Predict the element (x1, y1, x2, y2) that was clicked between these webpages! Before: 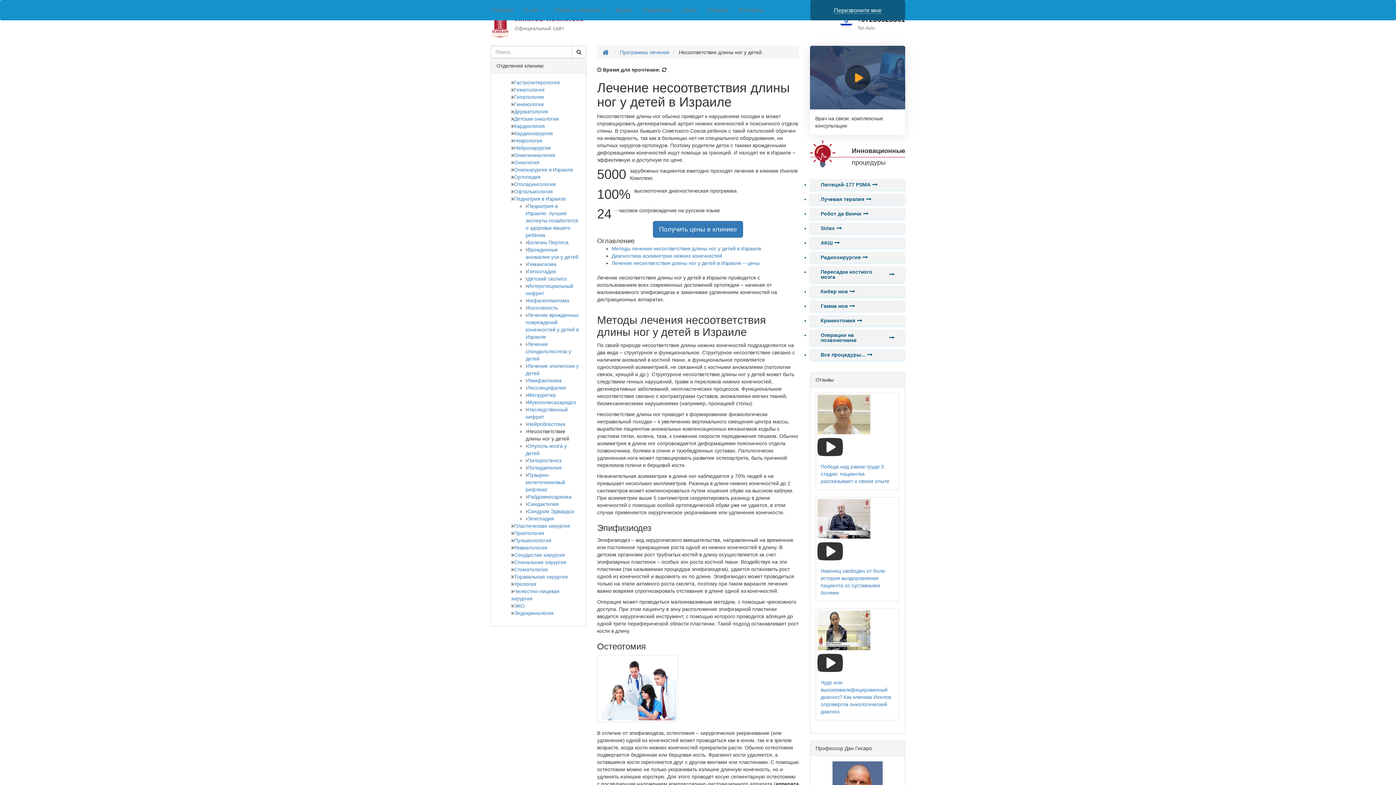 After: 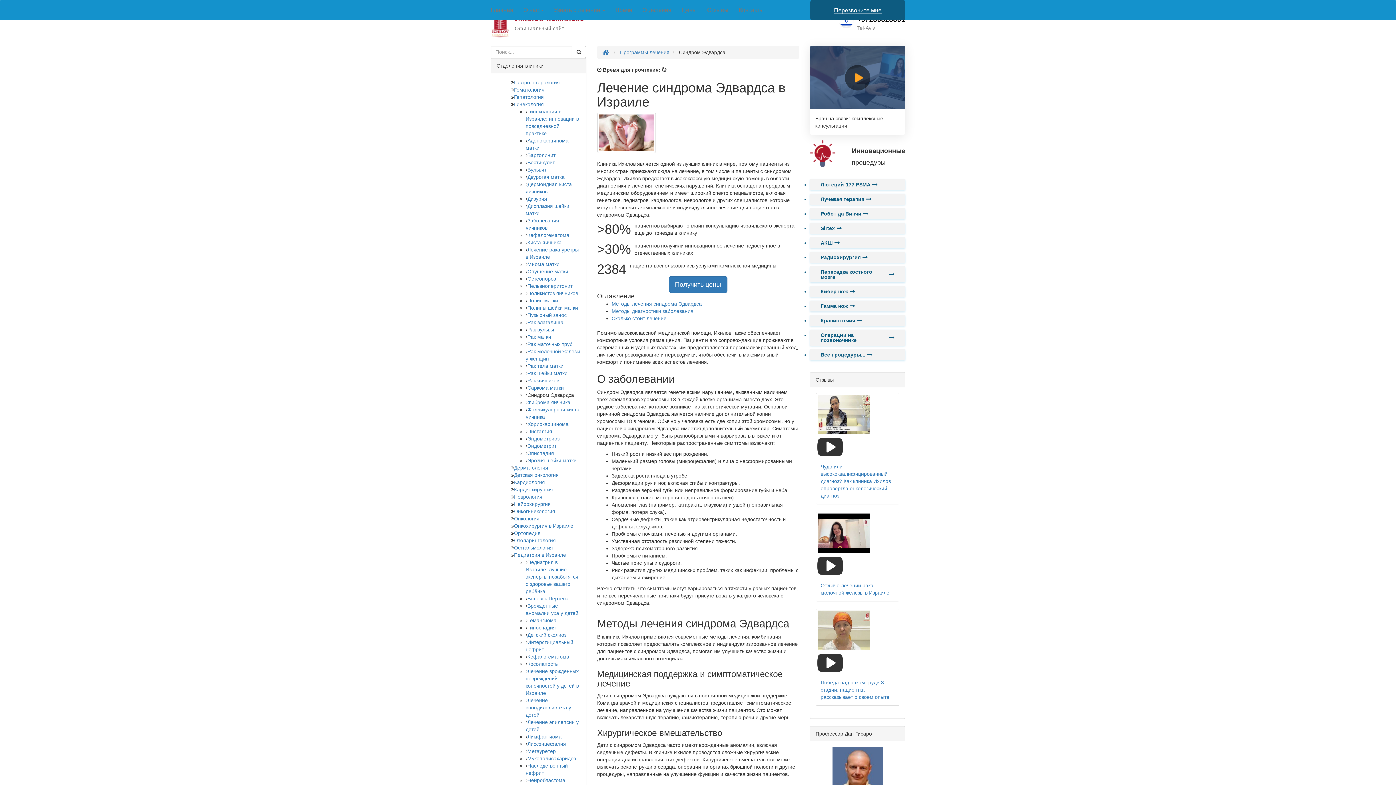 Action: bbox: (527, 508, 574, 514) label: Синдром Эдвардса